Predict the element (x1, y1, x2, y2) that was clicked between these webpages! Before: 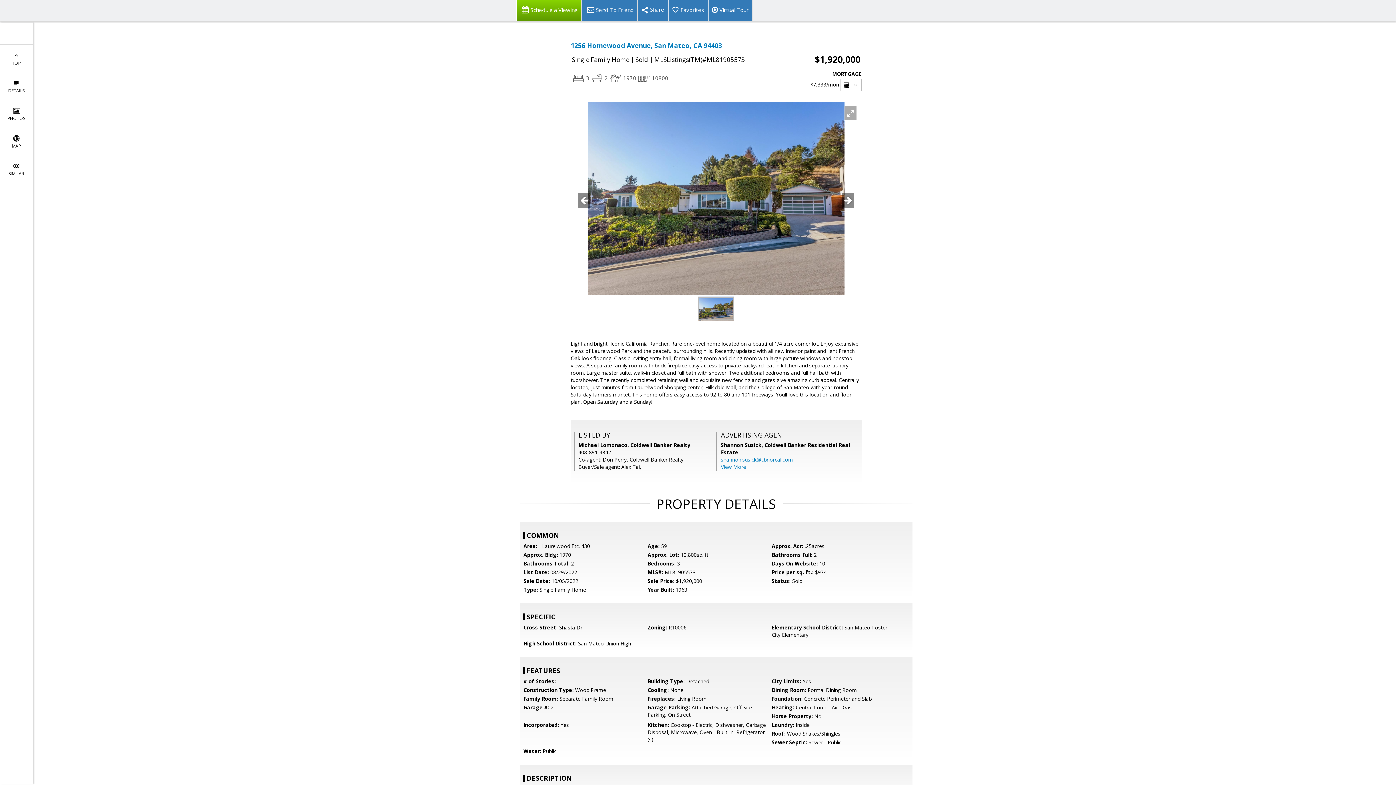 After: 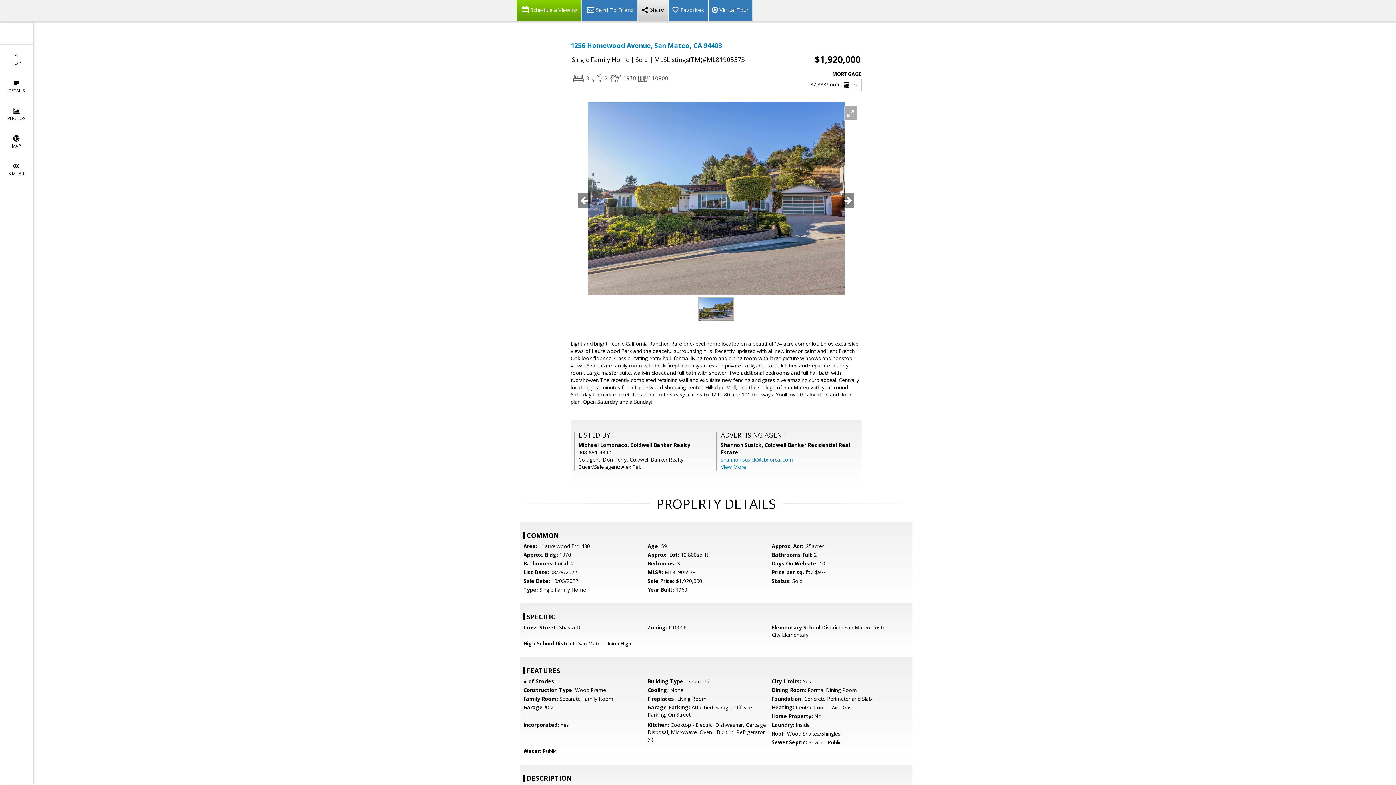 Action: bbox: (637, 0, 668, 21)